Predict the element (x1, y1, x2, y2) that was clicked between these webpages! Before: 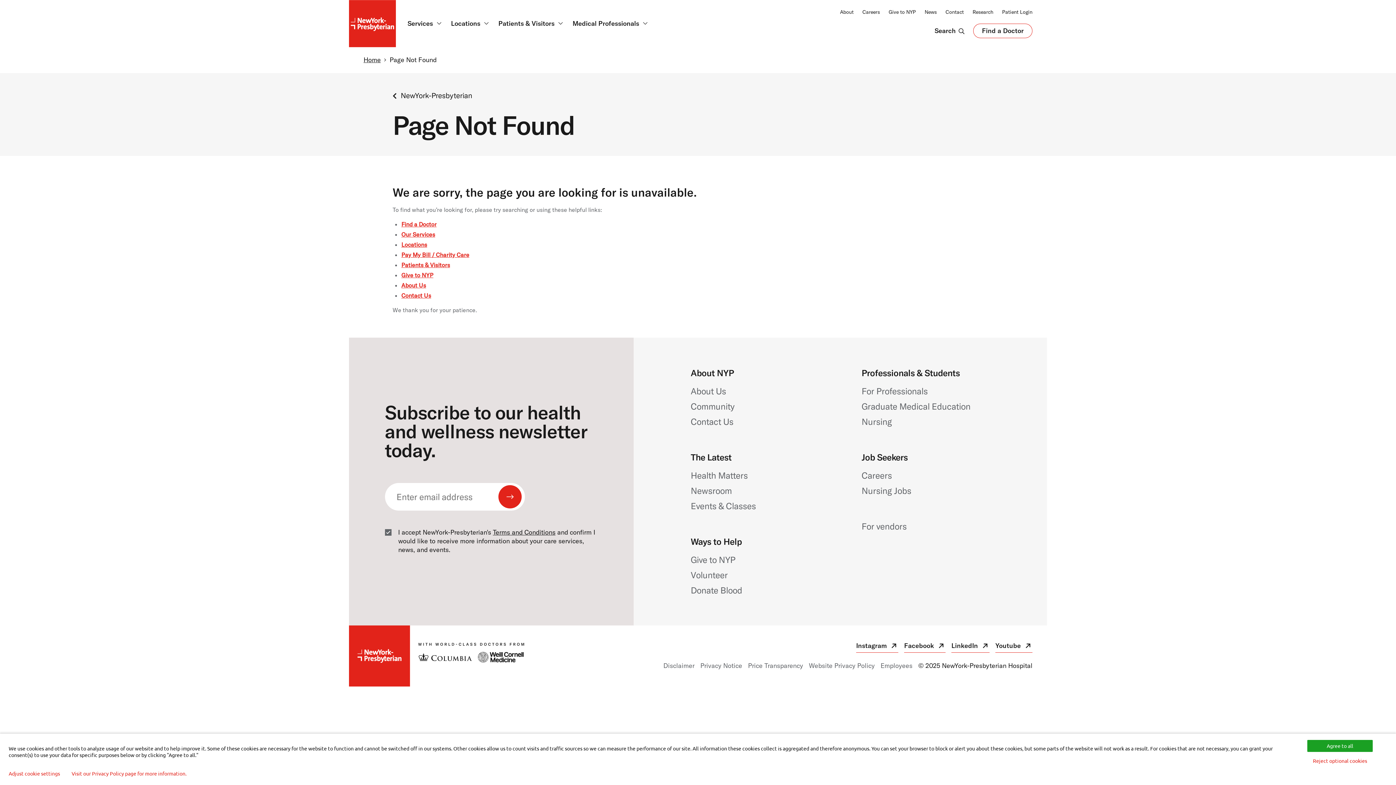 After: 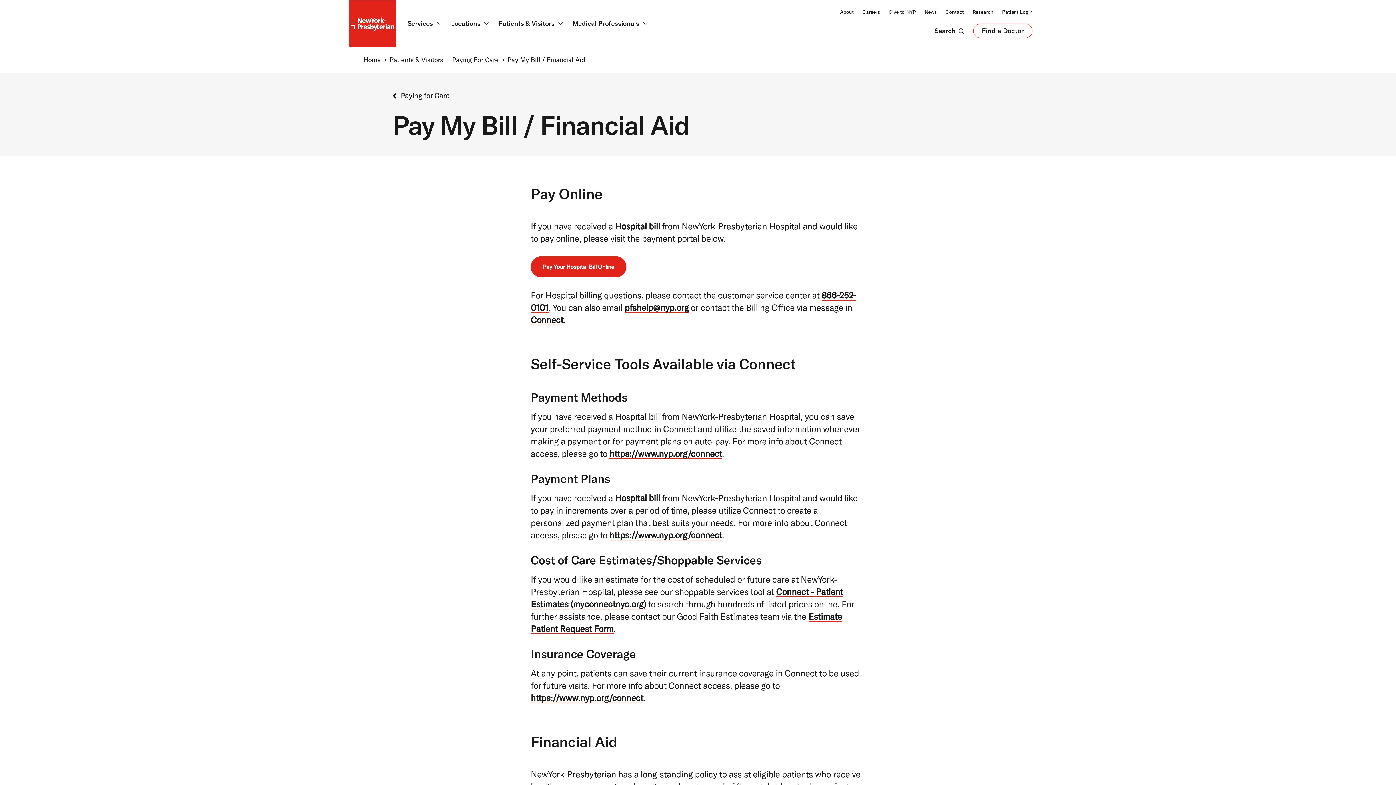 Action: bbox: (401, 251, 469, 258) label: Pay My Bill / Charity Care